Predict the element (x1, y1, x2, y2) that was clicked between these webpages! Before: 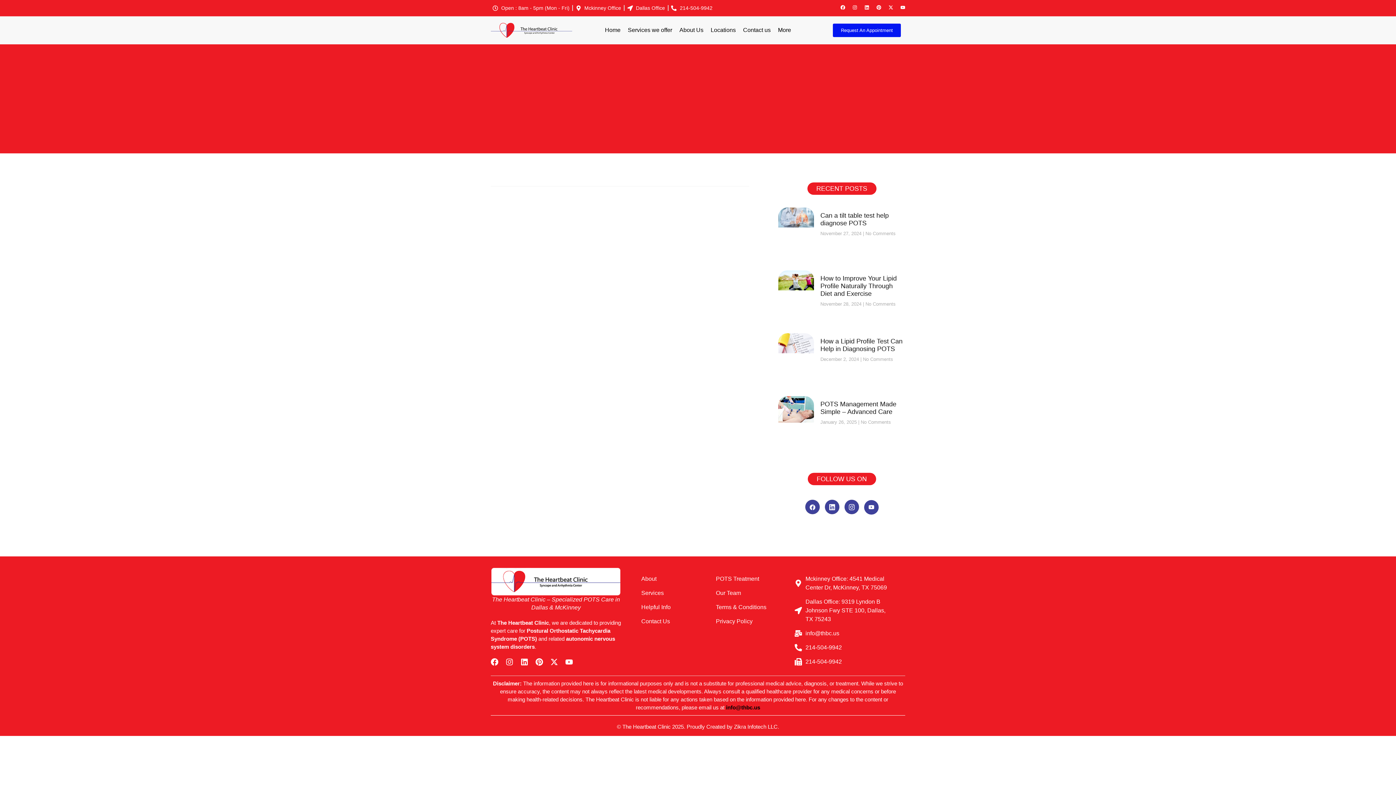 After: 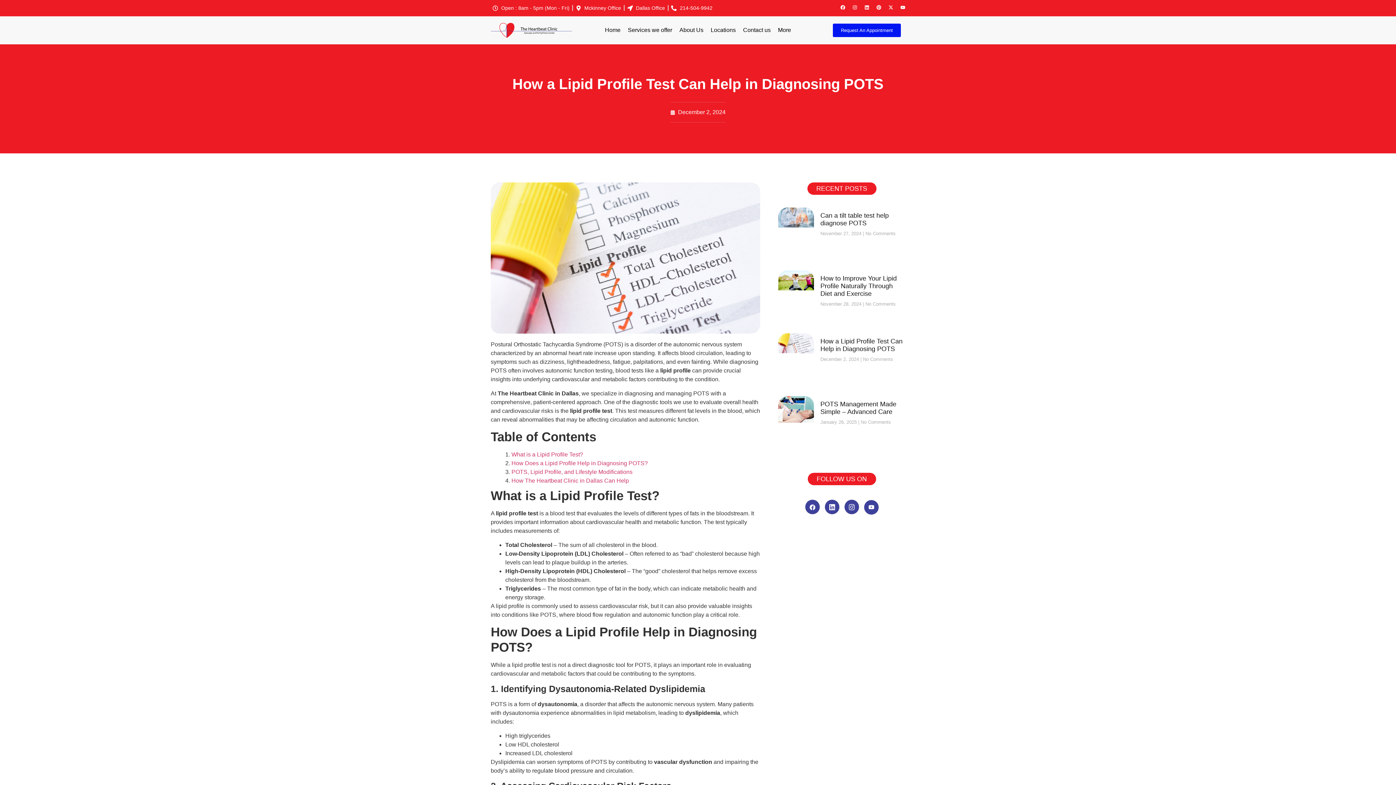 Action: bbox: (820, 337, 902, 352) label: How a Lipid Profile Test Can Help in Diagnosing POTS